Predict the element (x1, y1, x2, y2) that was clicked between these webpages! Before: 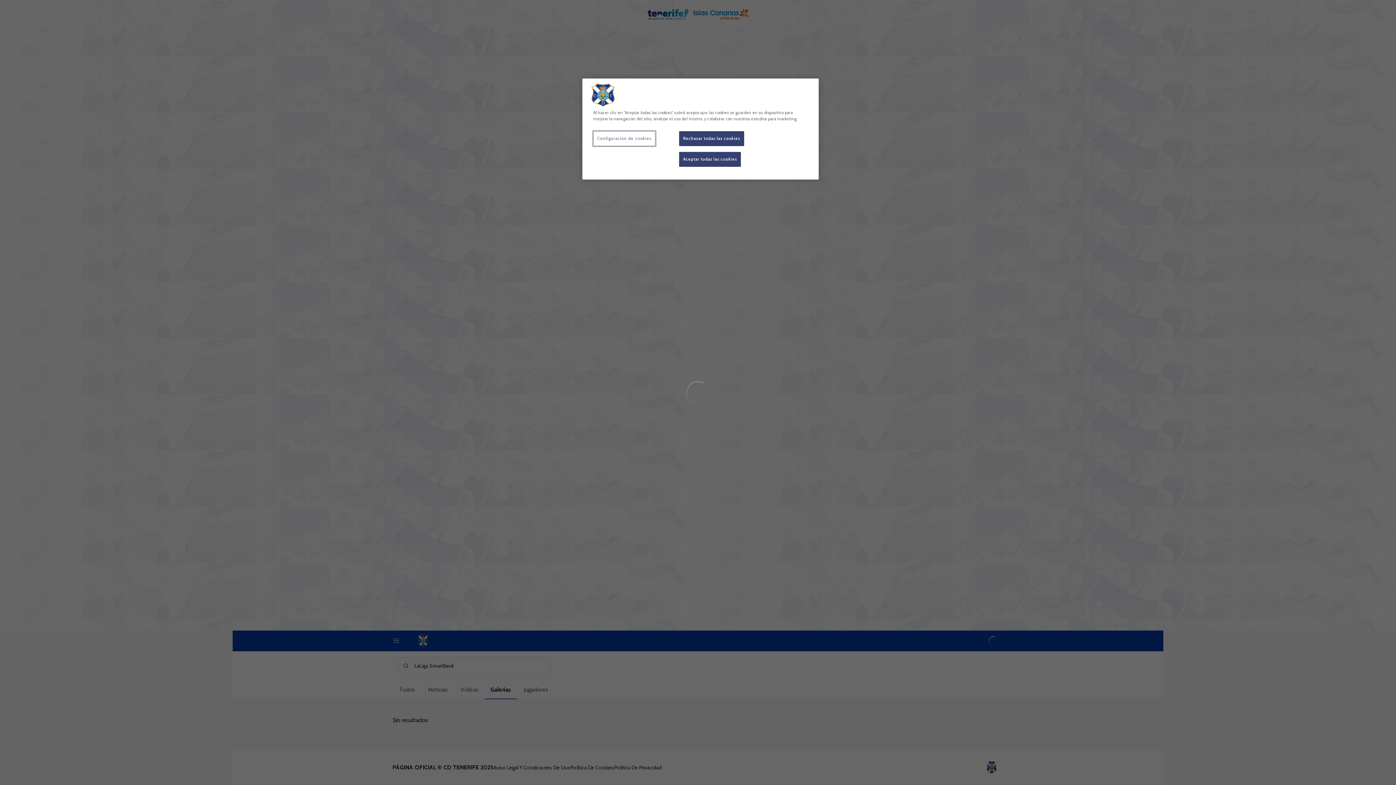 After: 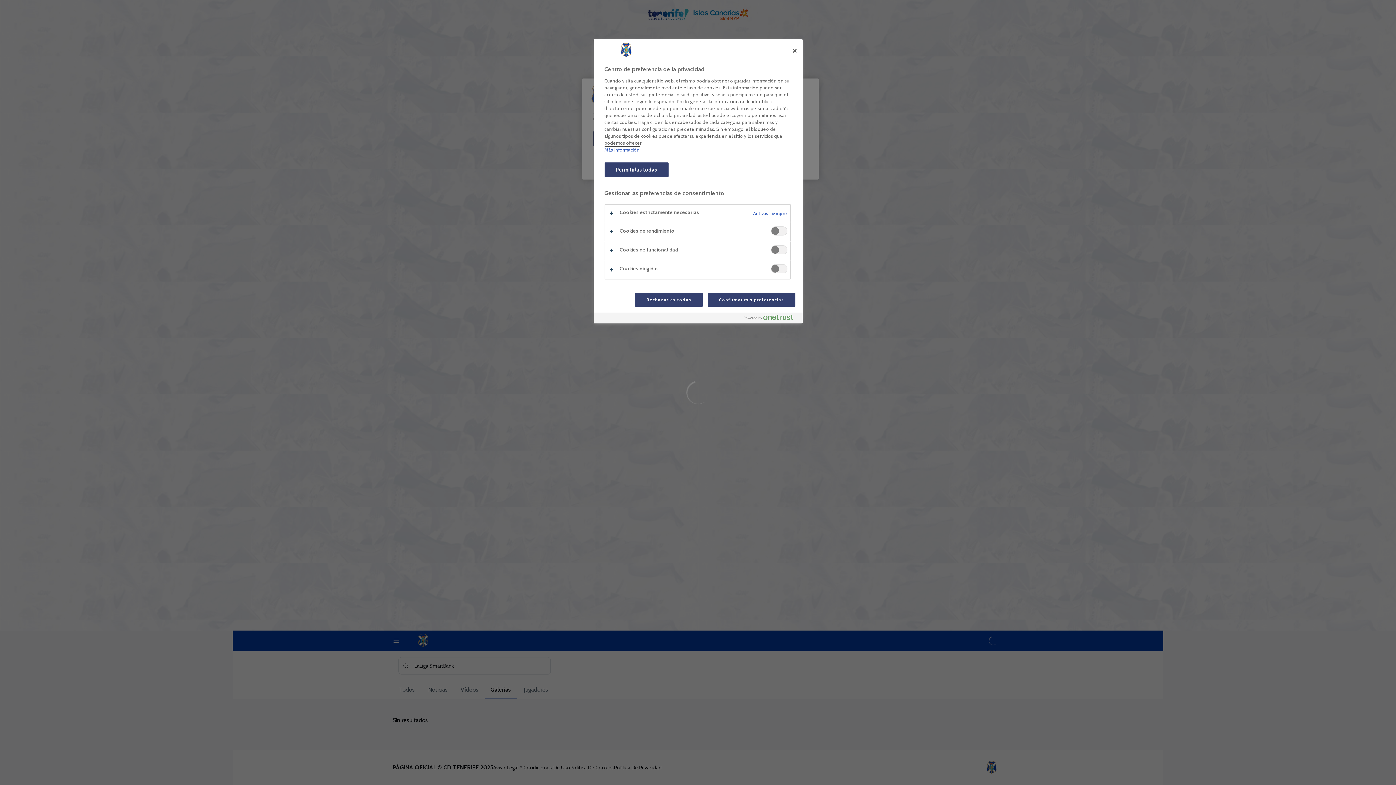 Action: bbox: (593, 131, 655, 146) label: Configuración de cookies